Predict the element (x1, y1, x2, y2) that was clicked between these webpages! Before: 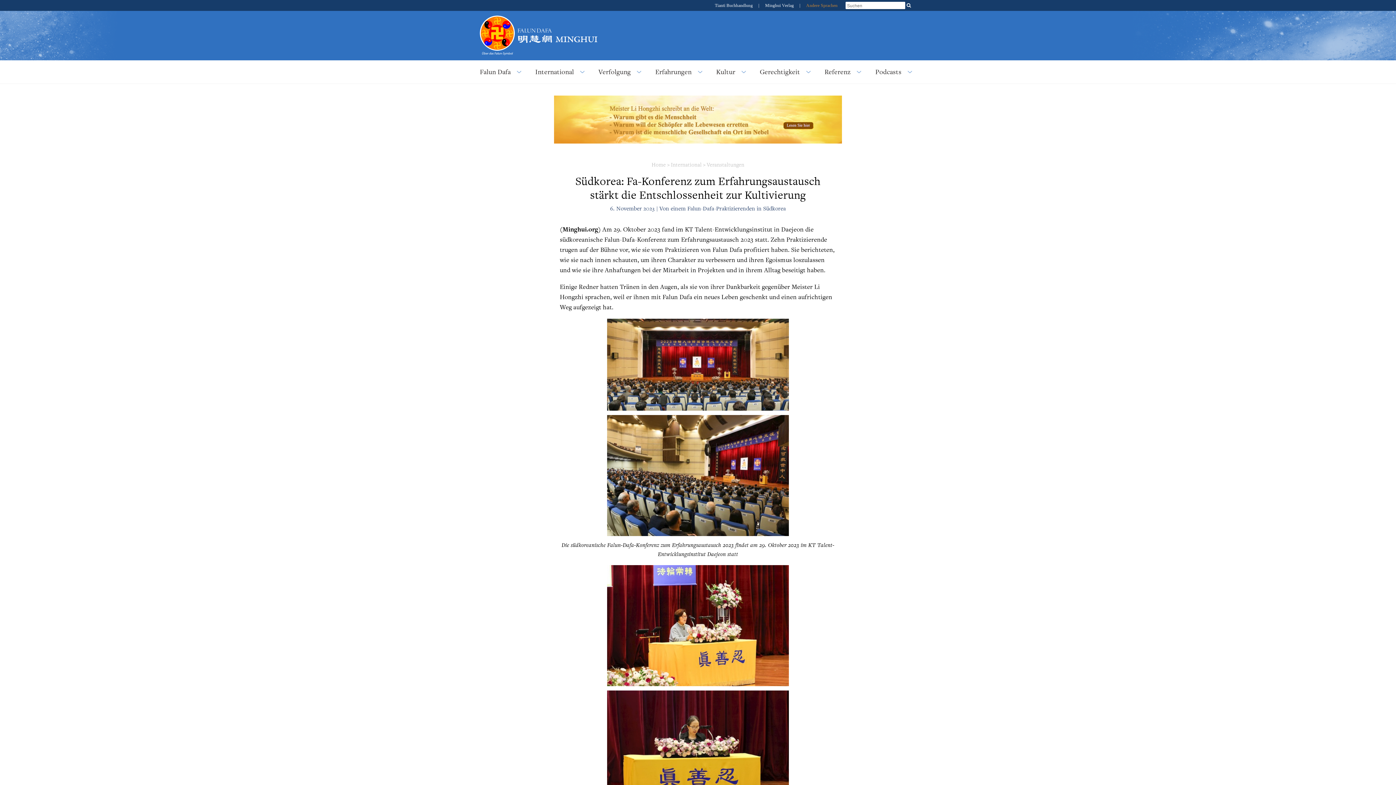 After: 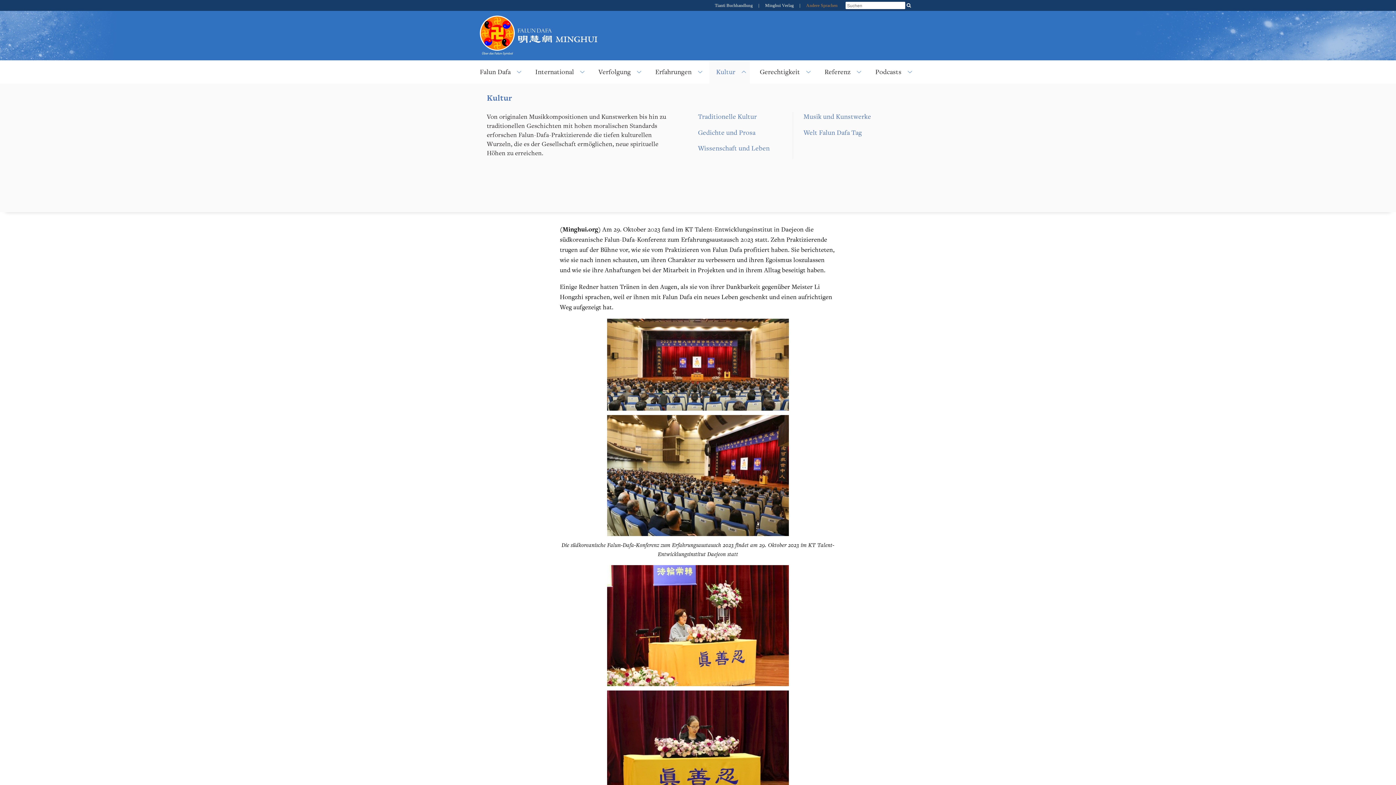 Action: label: Kultur bbox: (716, 67, 750, 76)